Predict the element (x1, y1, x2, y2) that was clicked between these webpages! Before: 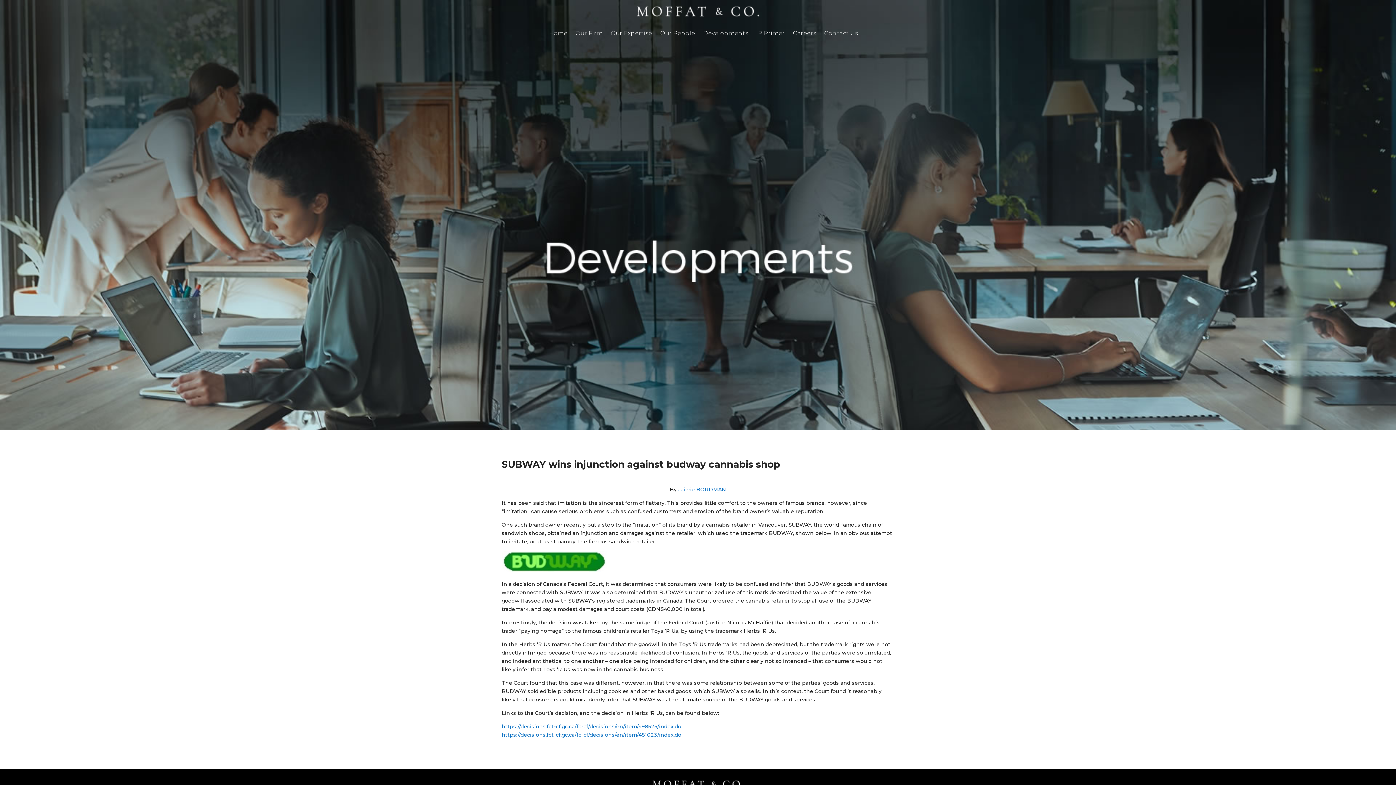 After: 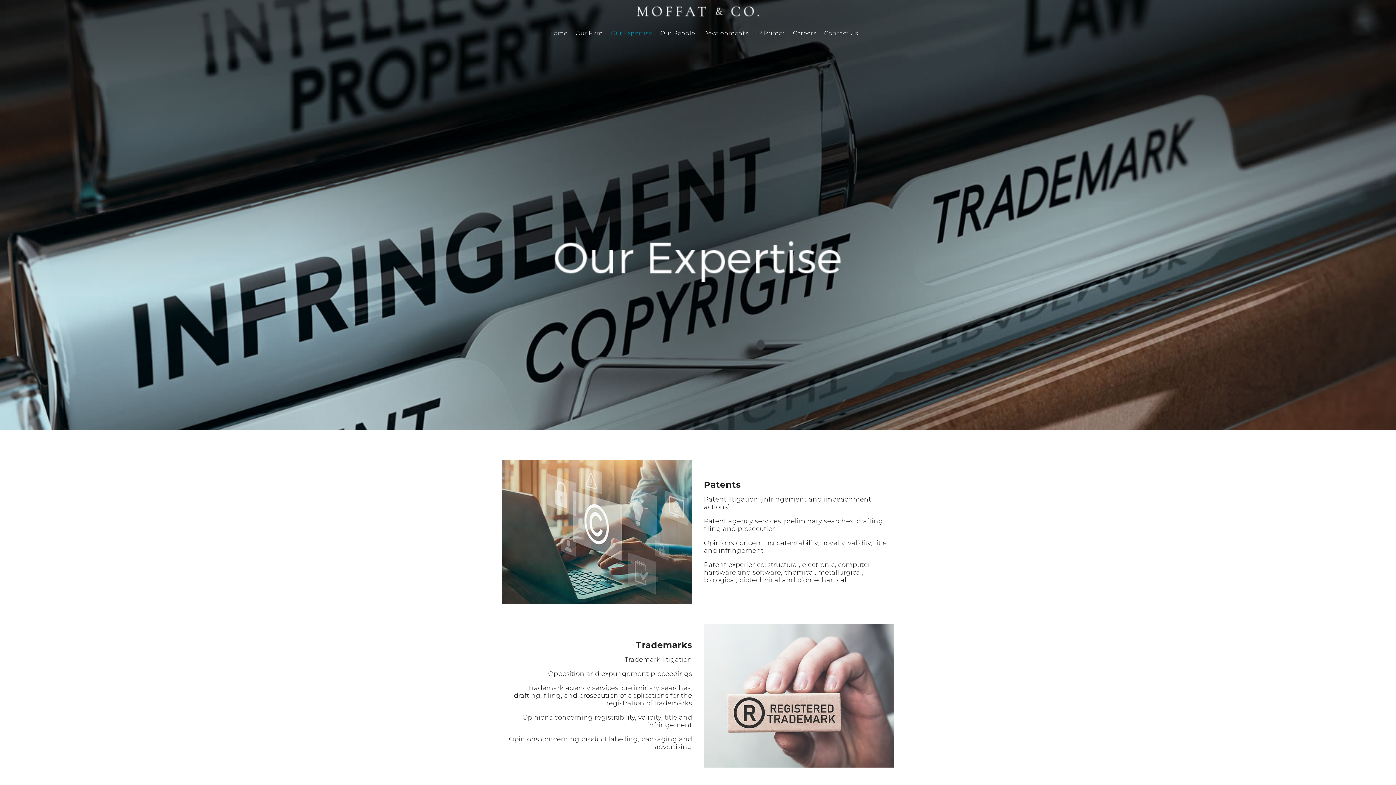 Action: label: Our Expertise bbox: (610, 30, 652, 46)